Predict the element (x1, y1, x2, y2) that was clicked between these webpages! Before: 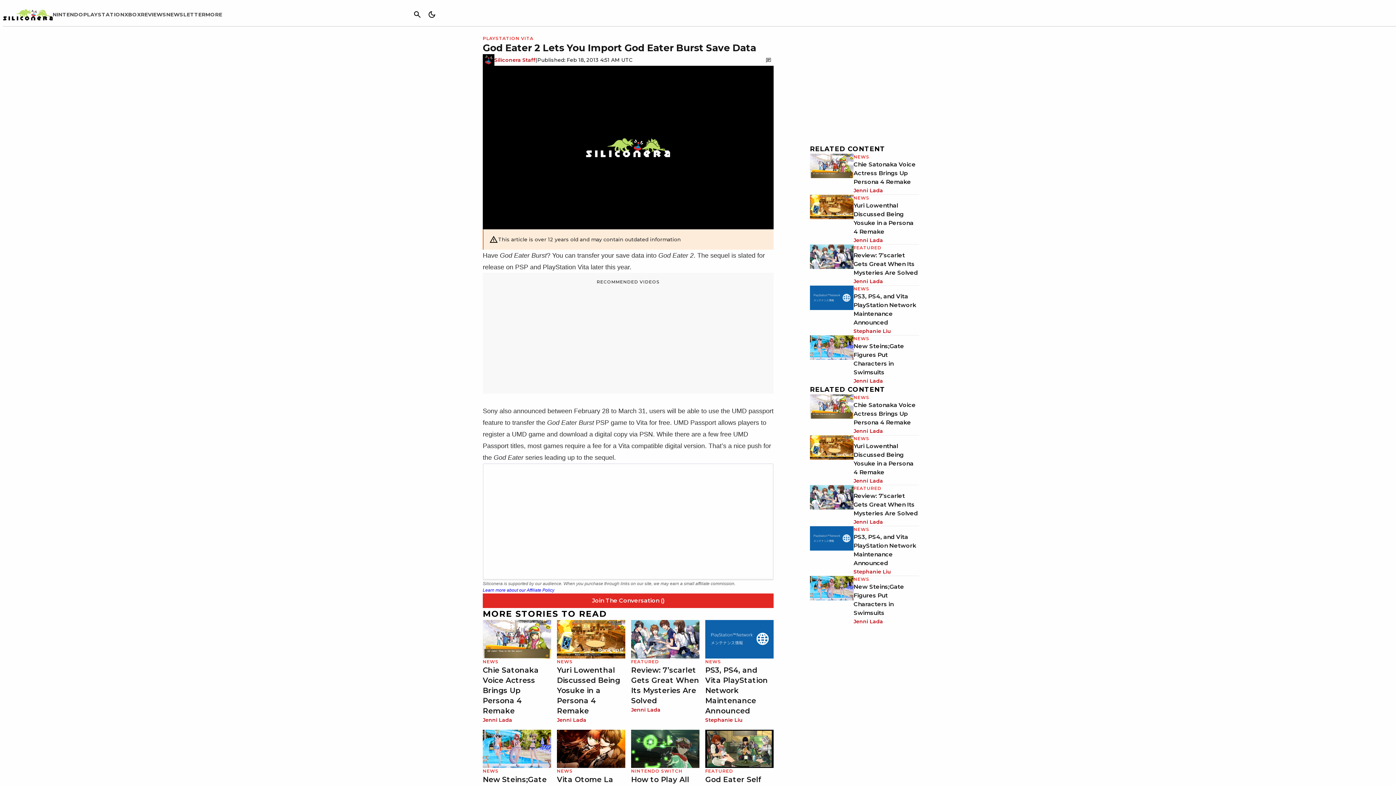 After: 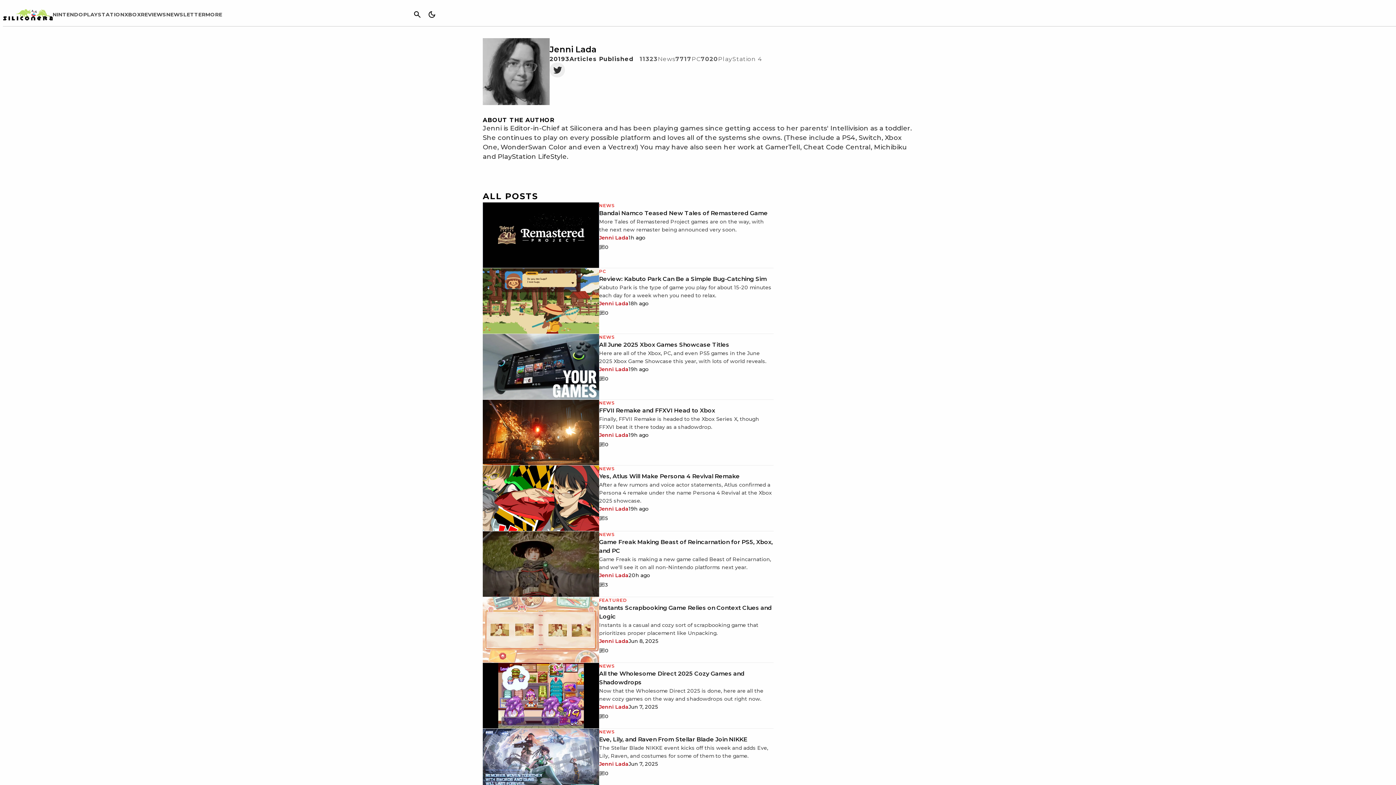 Action: bbox: (853, 277, 883, 285) label: Jenni Lada